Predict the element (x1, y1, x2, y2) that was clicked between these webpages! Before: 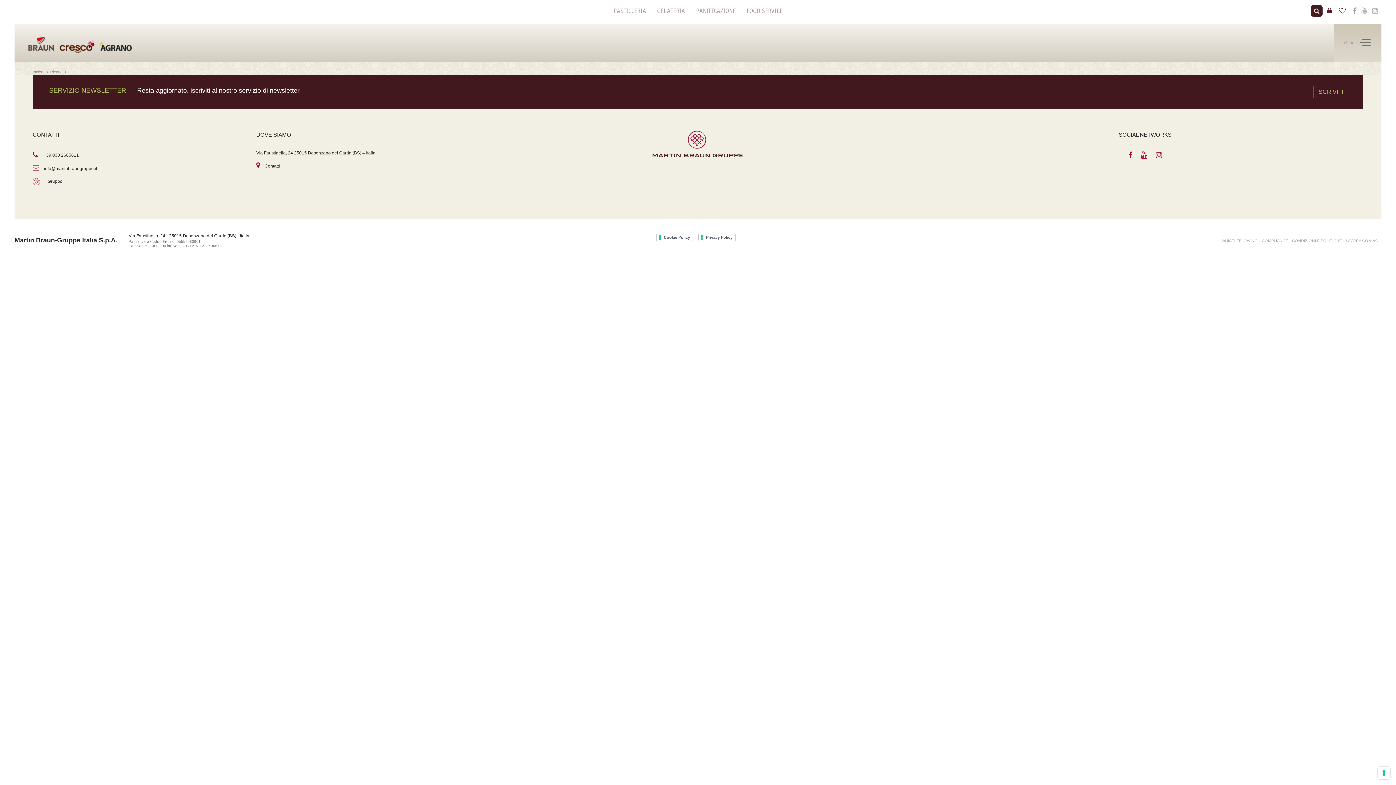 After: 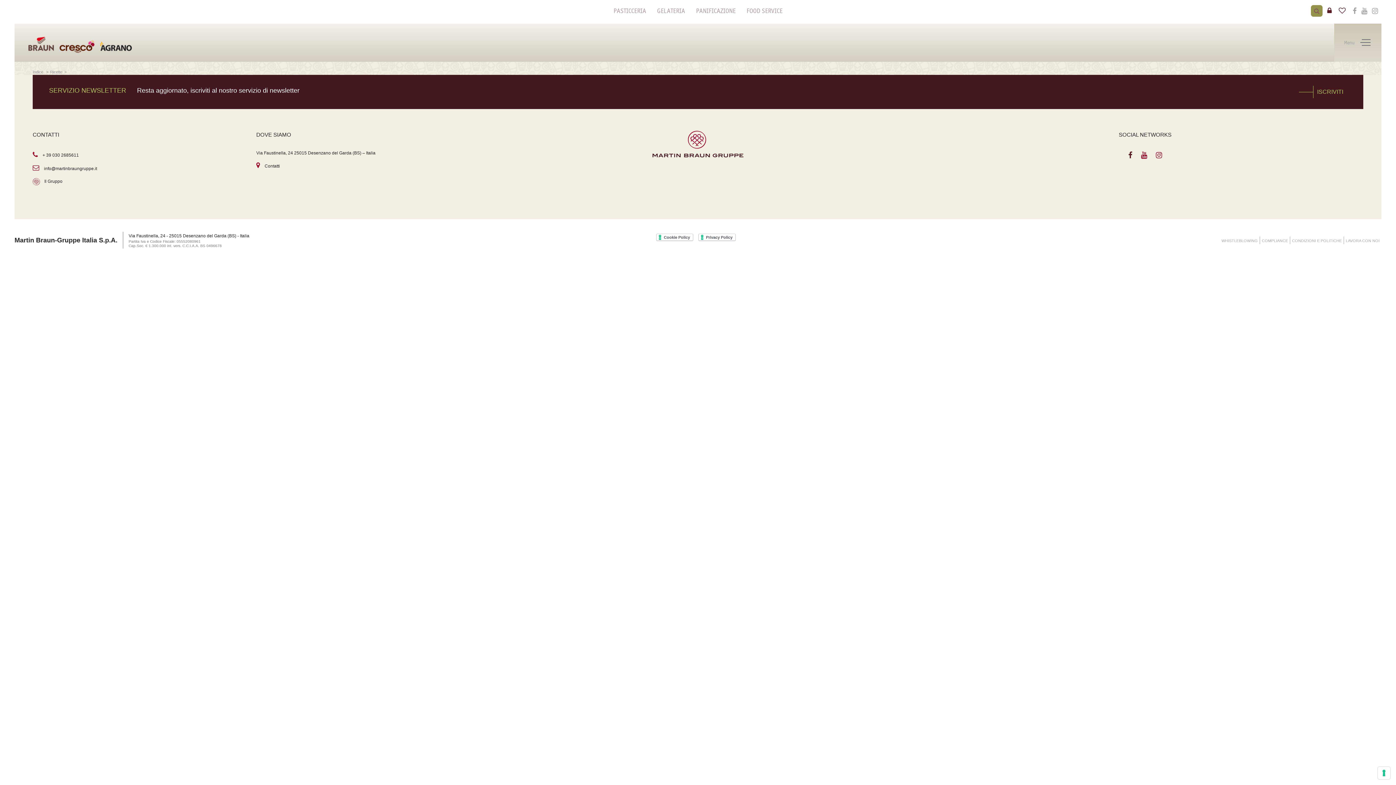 Action: bbox: (1128, 151, 1132, 159)